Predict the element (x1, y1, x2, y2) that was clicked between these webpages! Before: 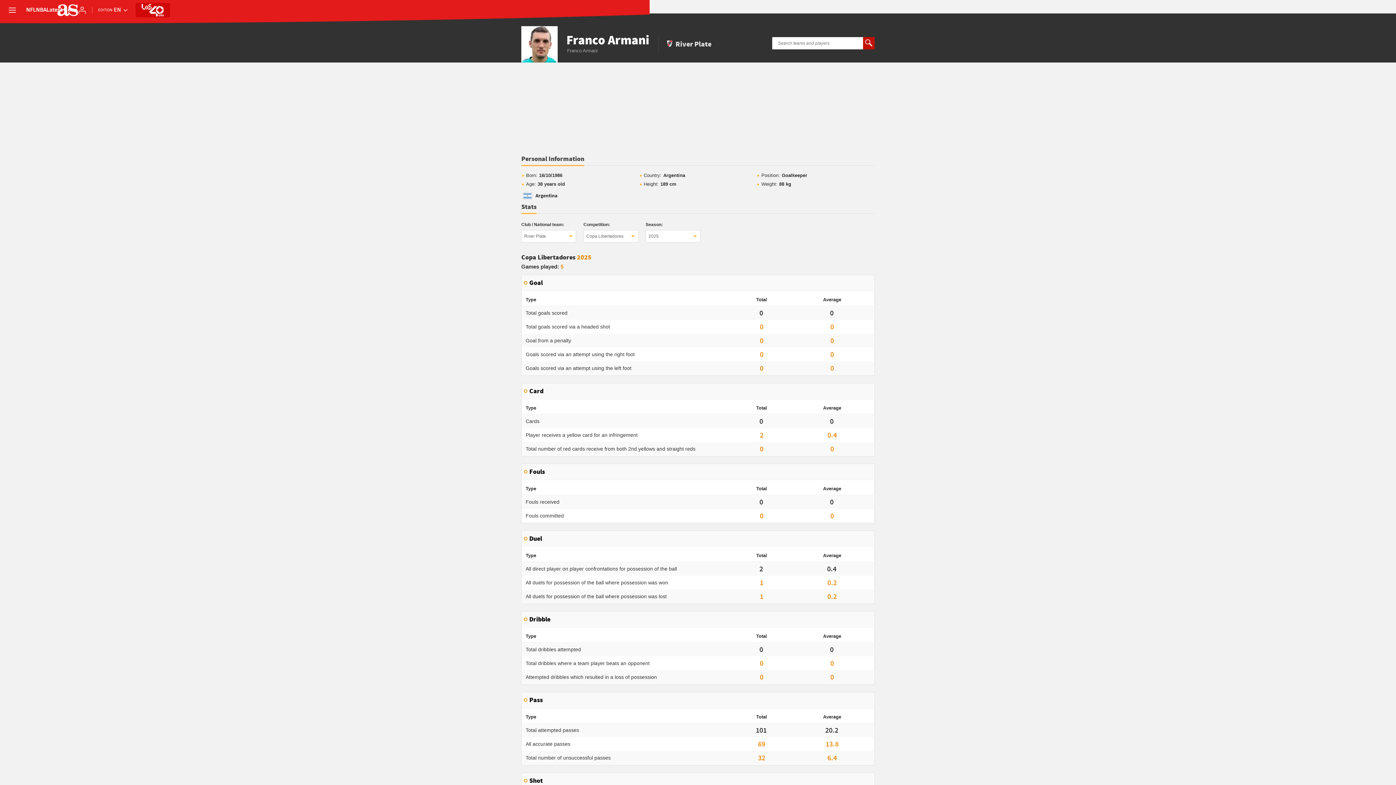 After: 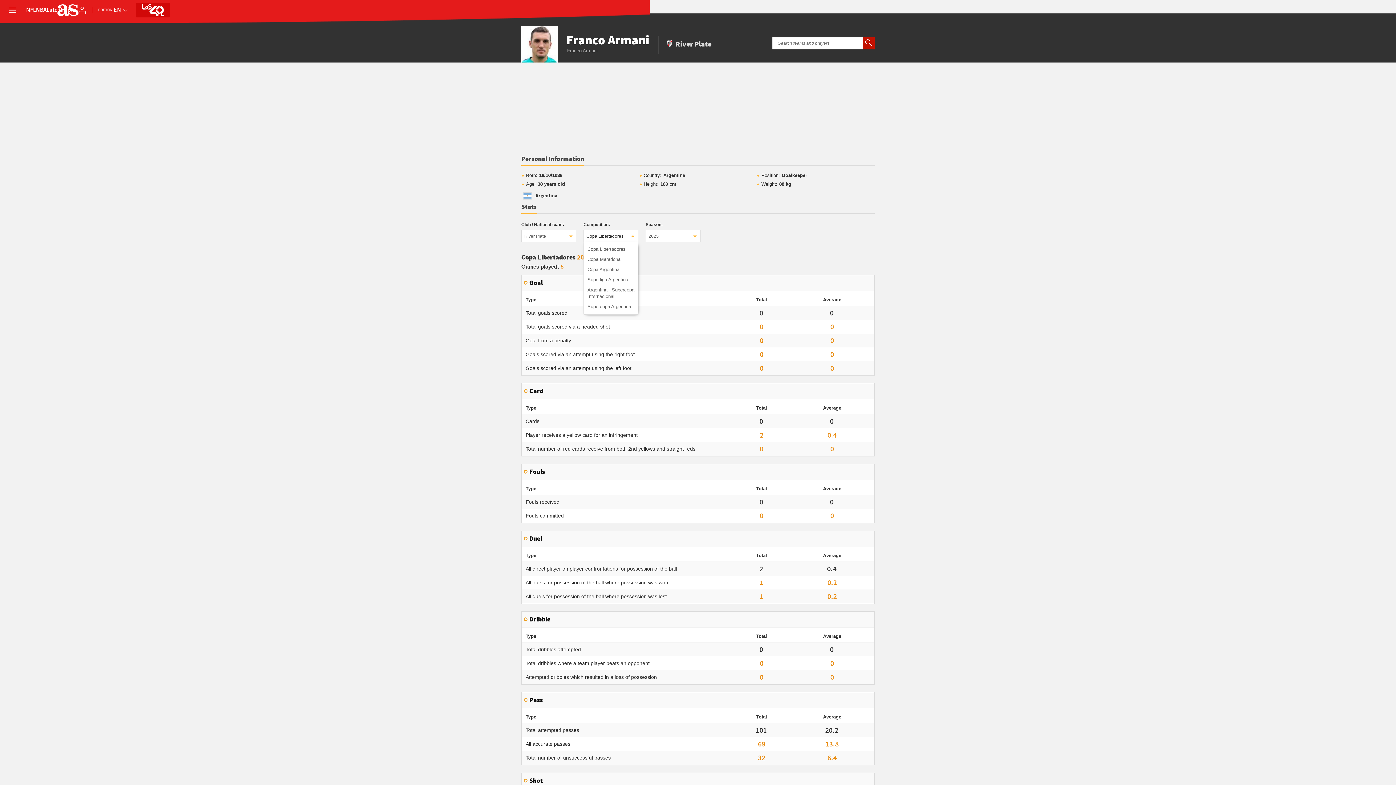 Action: bbox: (583, 230, 638, 242) label: Copa Libertadores